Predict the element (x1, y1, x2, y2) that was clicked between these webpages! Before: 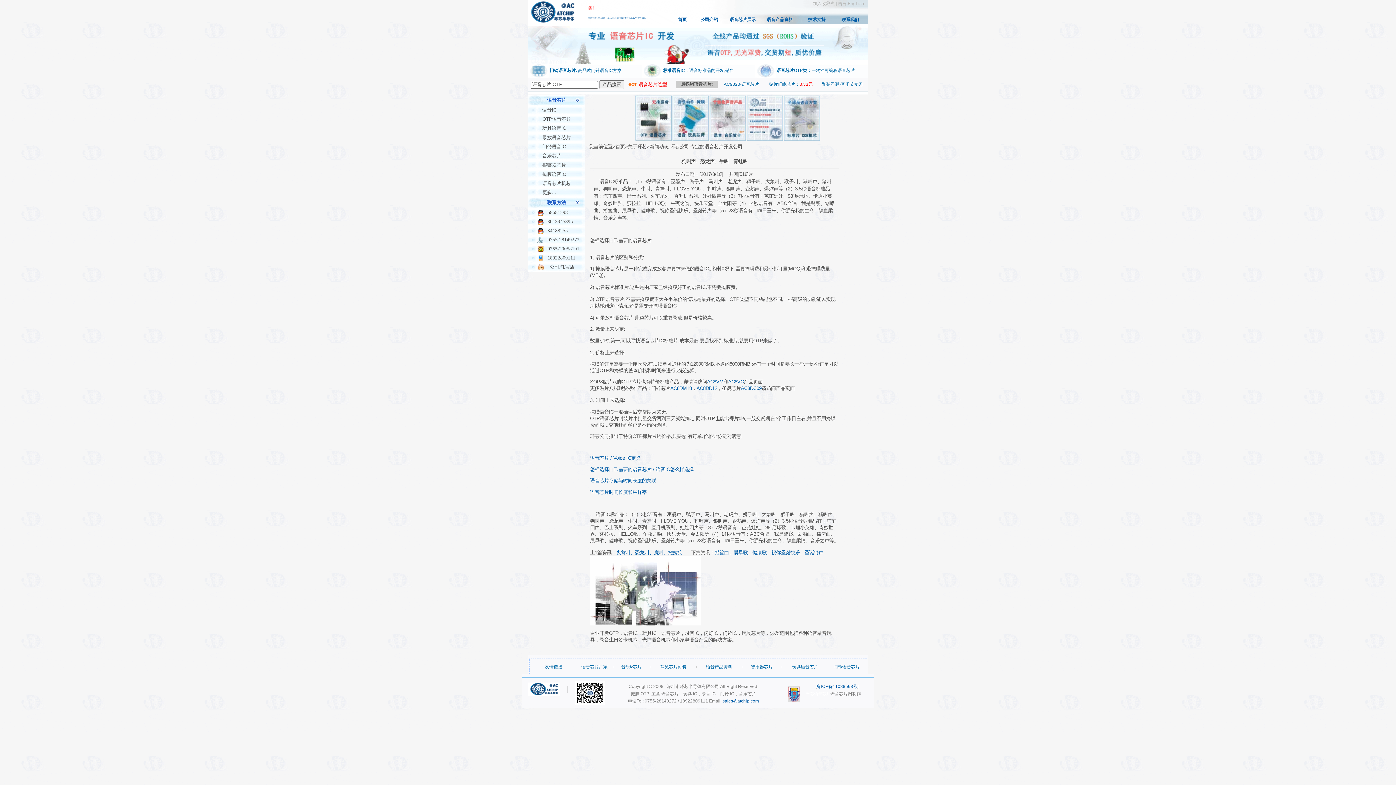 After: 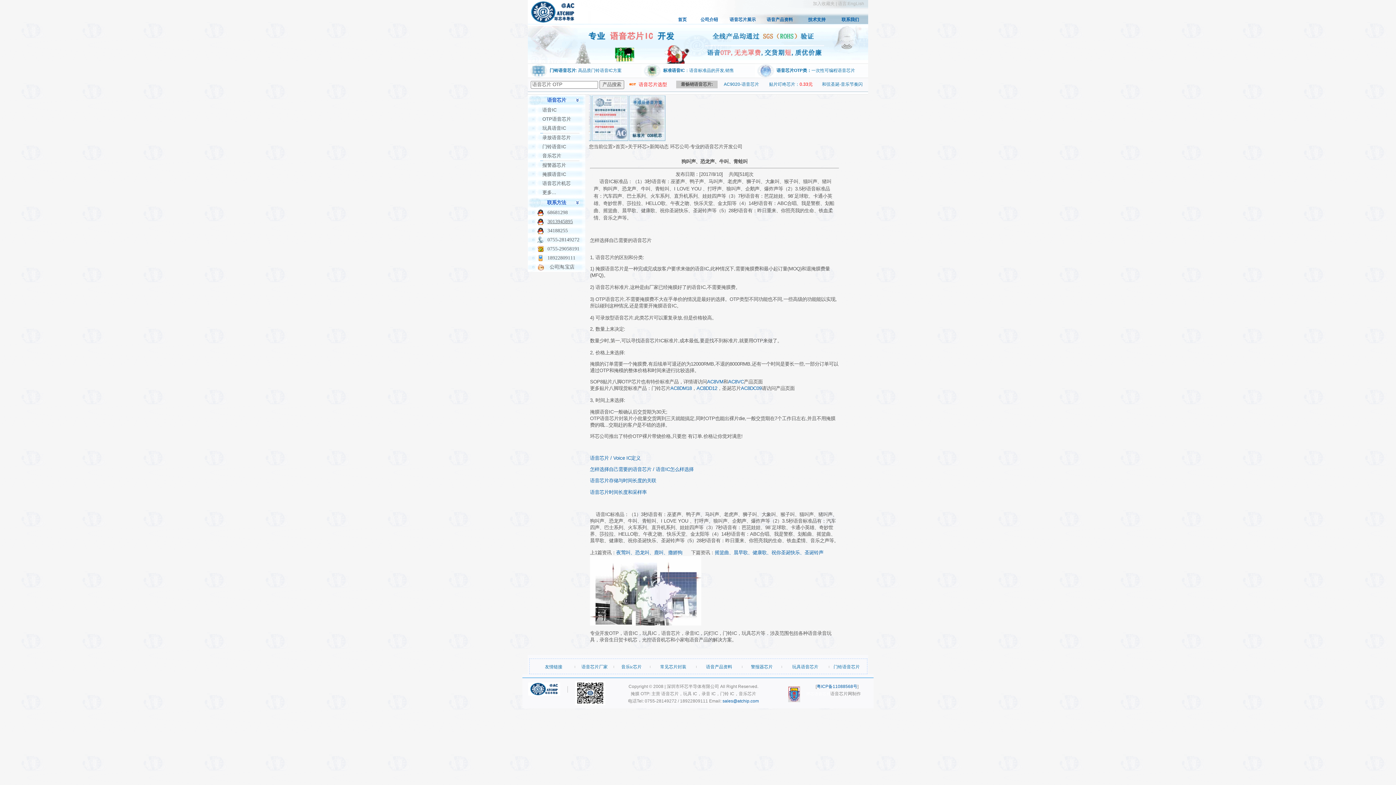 Action: label: 3013945895 bbox: (544, 218, 573, 224)